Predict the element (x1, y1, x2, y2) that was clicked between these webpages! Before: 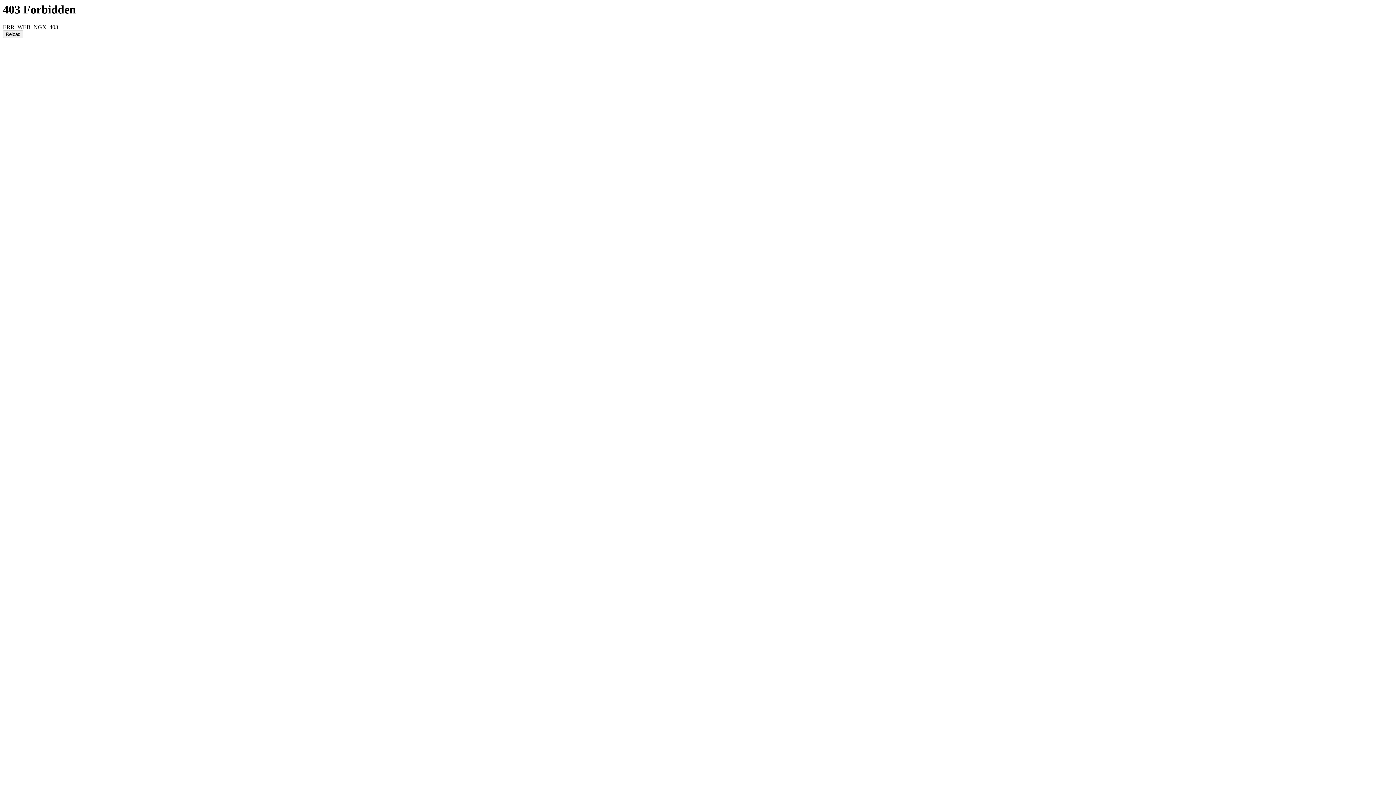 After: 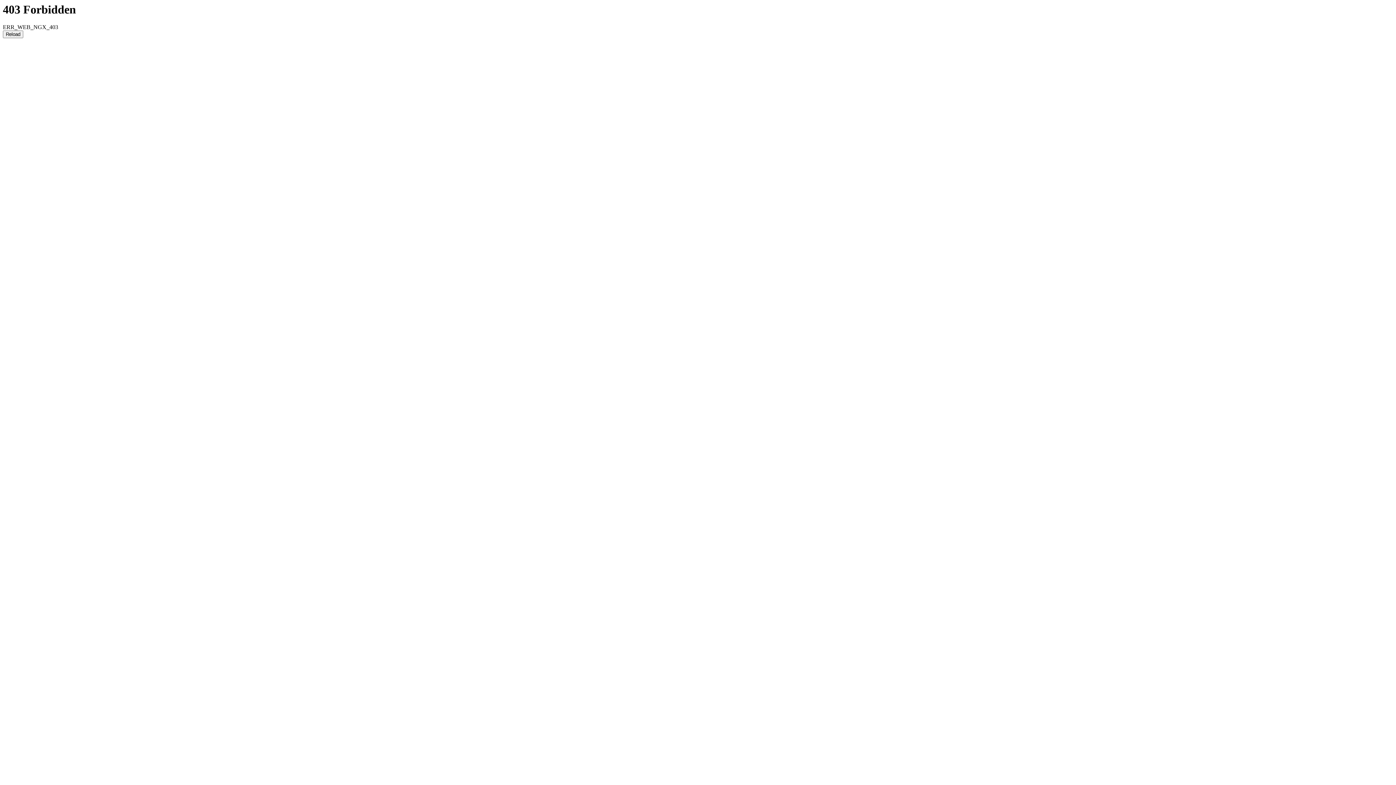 Action: bbox: (2, 30, 23, 38) label: Reload